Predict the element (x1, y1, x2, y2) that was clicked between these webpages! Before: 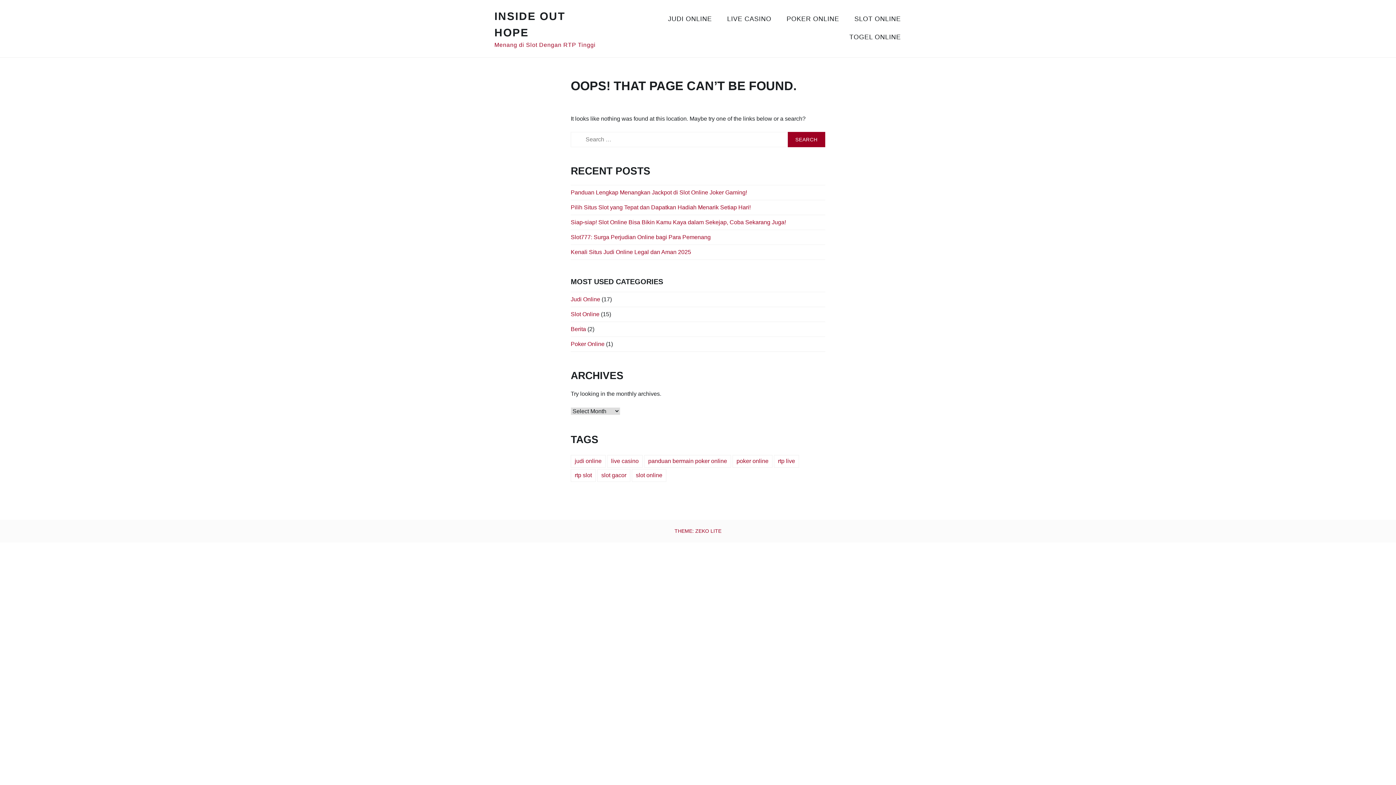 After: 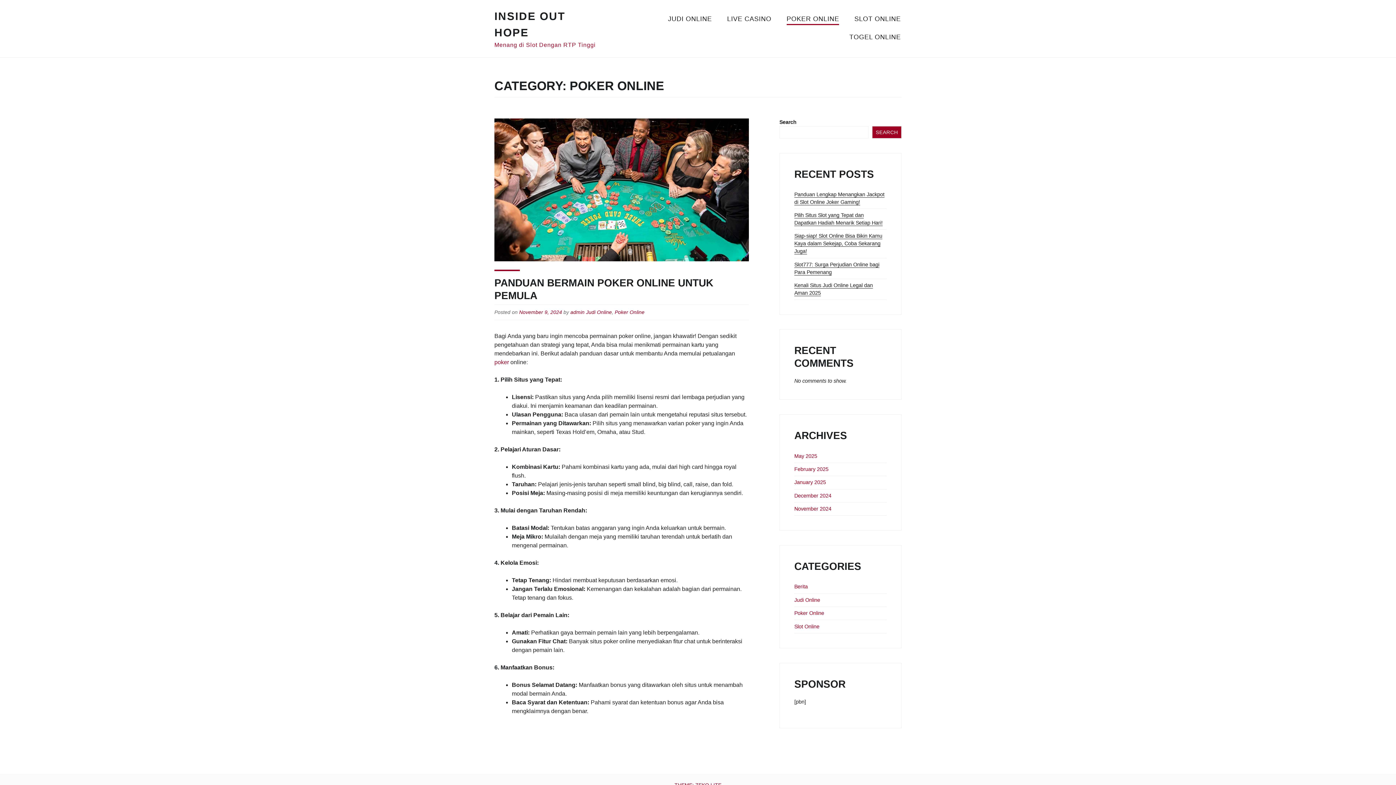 Action: bbox: (786, 14, 839, 25) label: POKER ONLINE